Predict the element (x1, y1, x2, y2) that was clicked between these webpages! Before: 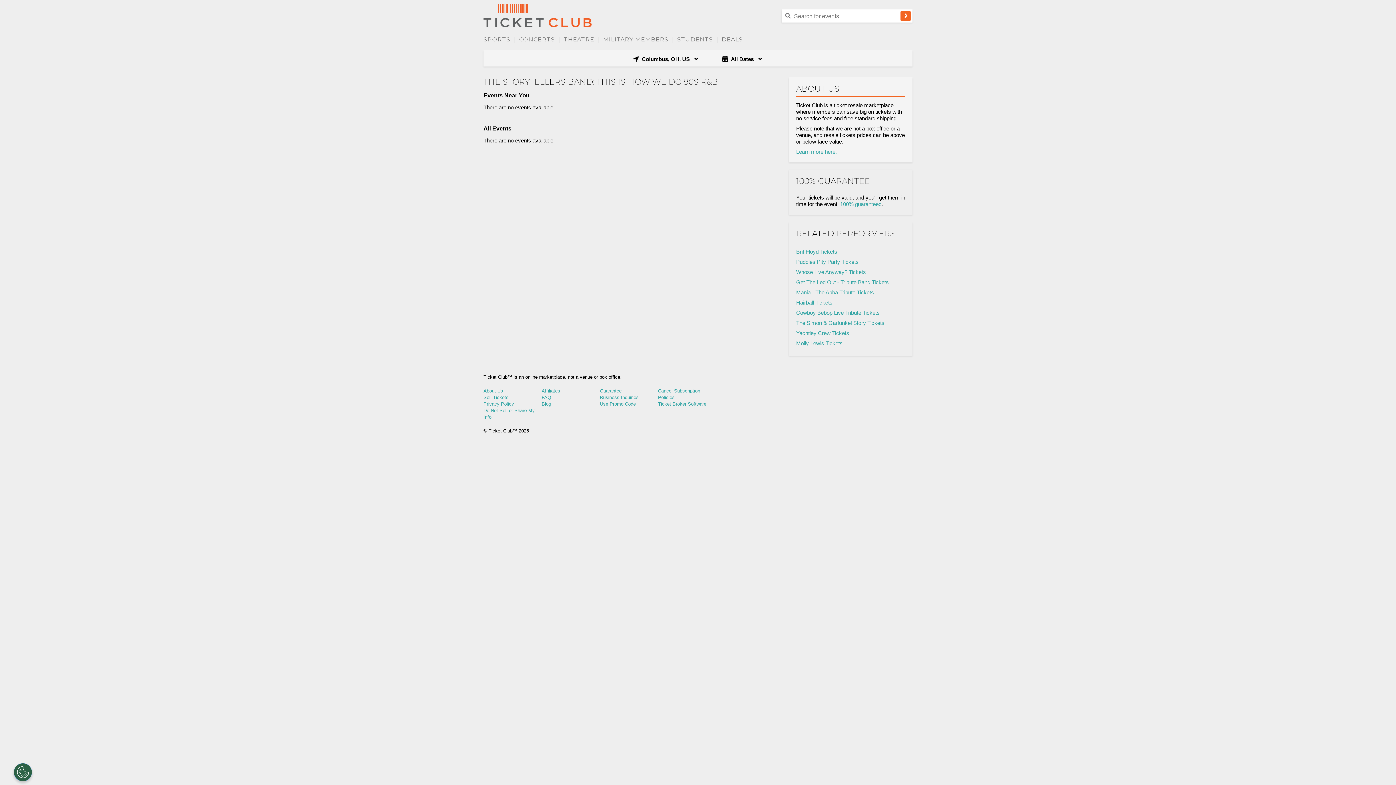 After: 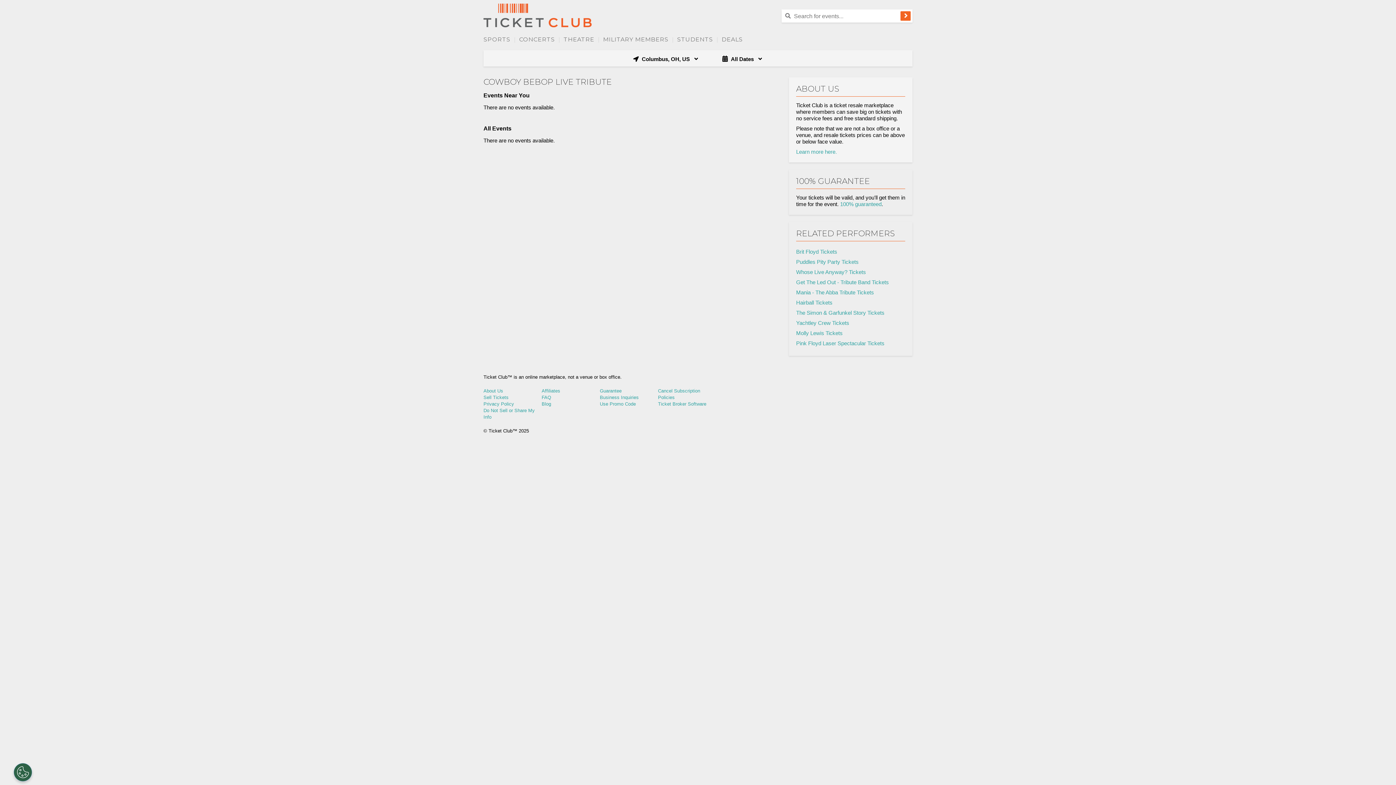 Action: label: Cowboy Bebop Live Tribute Tickets bbox: (796, 308, 905, 318)